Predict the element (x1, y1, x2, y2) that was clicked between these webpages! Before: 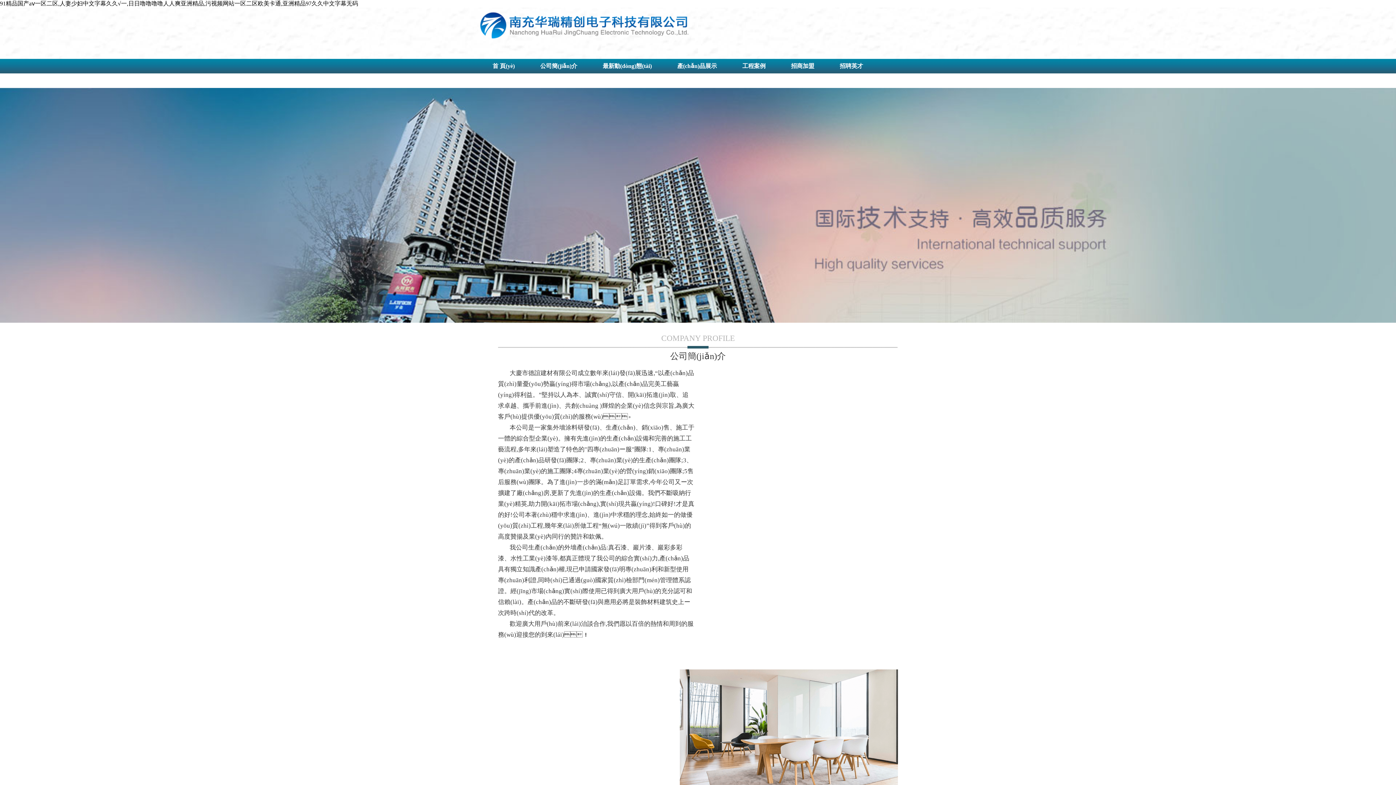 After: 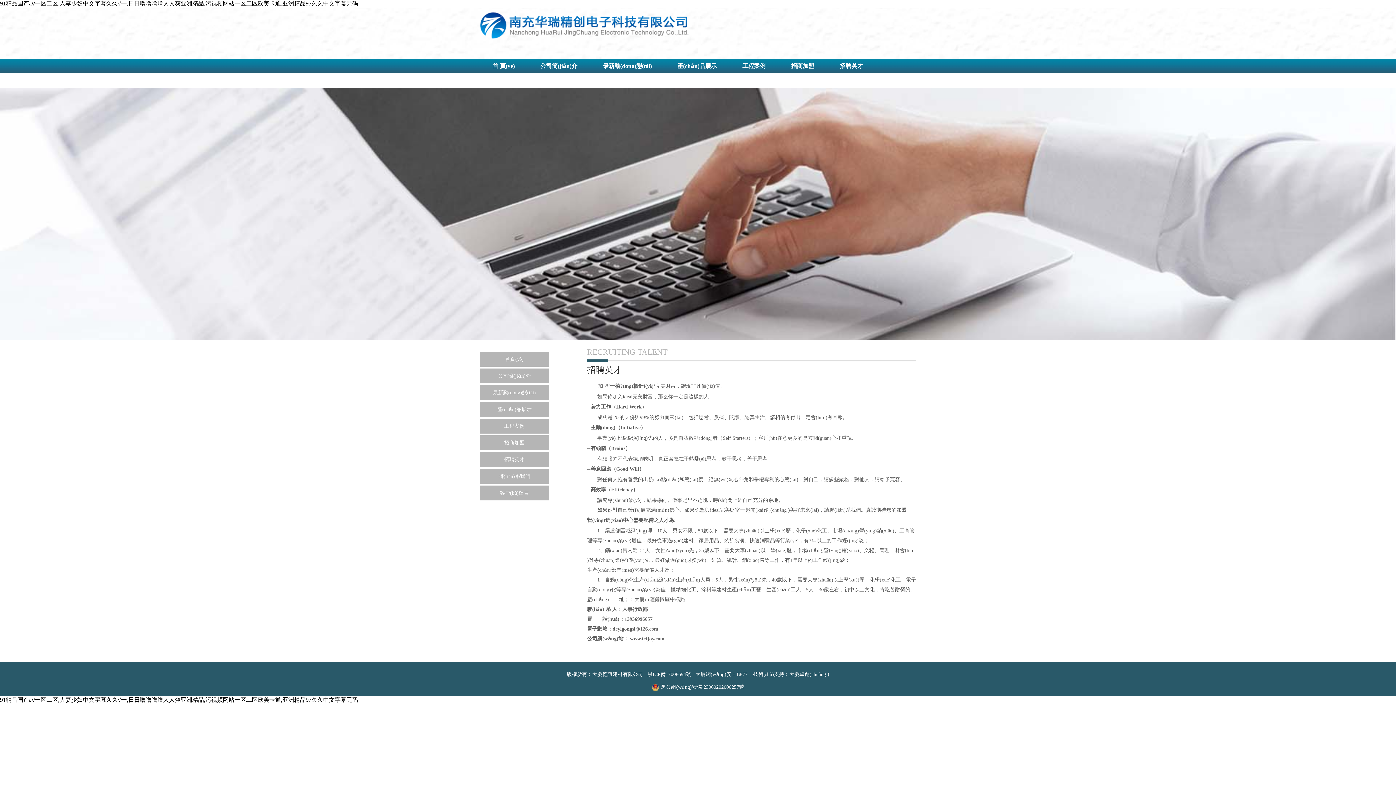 Action: bbox: (827, 58, 876, 73) label: 招聘英才